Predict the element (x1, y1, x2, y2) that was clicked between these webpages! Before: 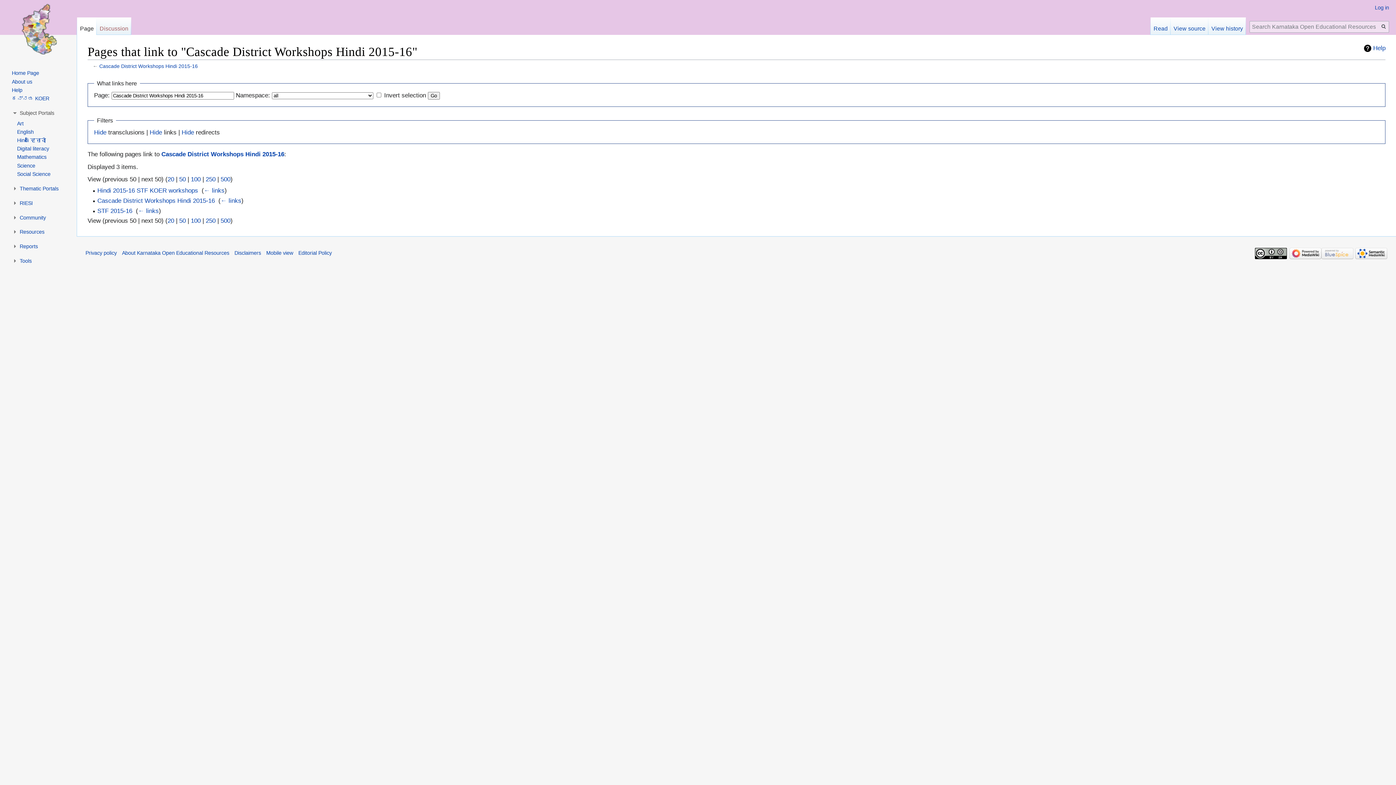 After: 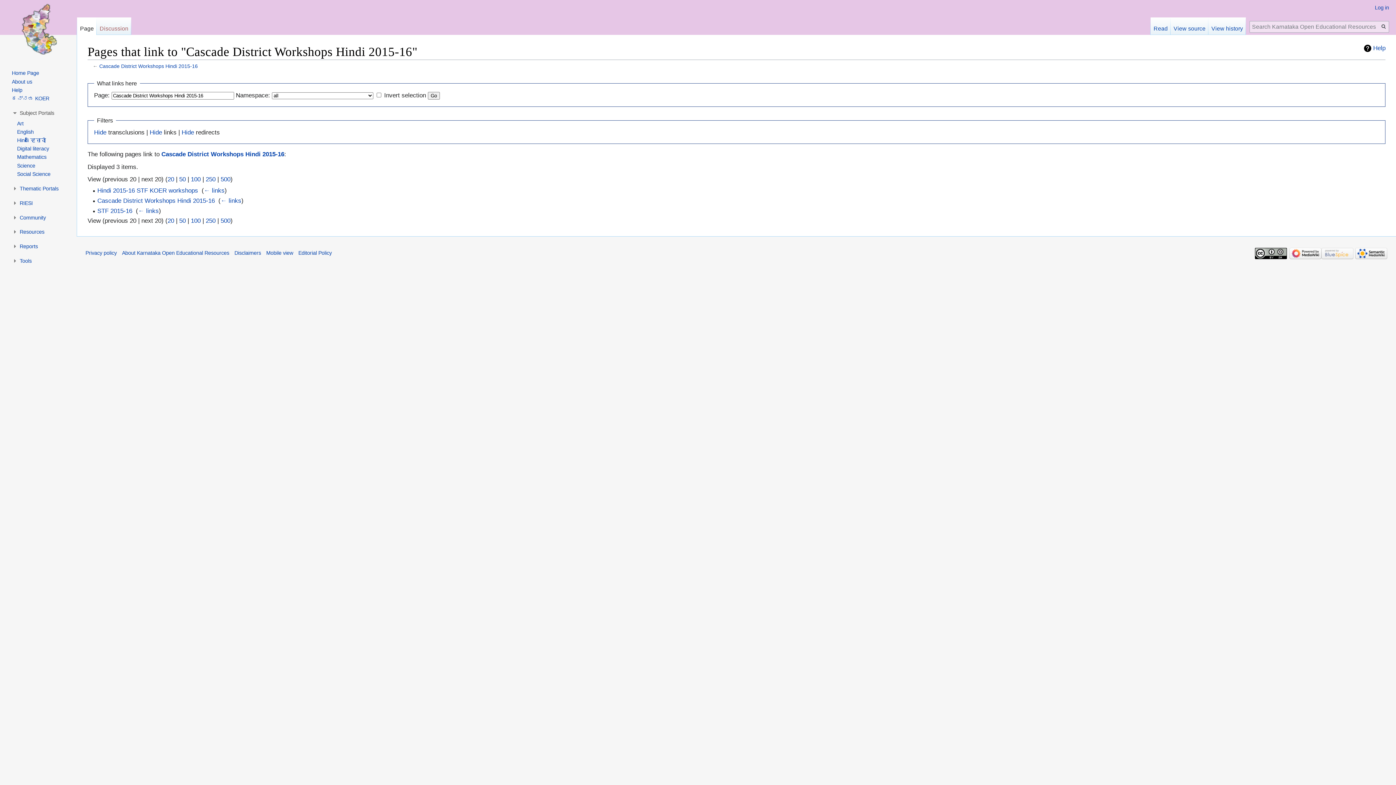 Action: bbox: (167, 217, 174, 224) label: 20